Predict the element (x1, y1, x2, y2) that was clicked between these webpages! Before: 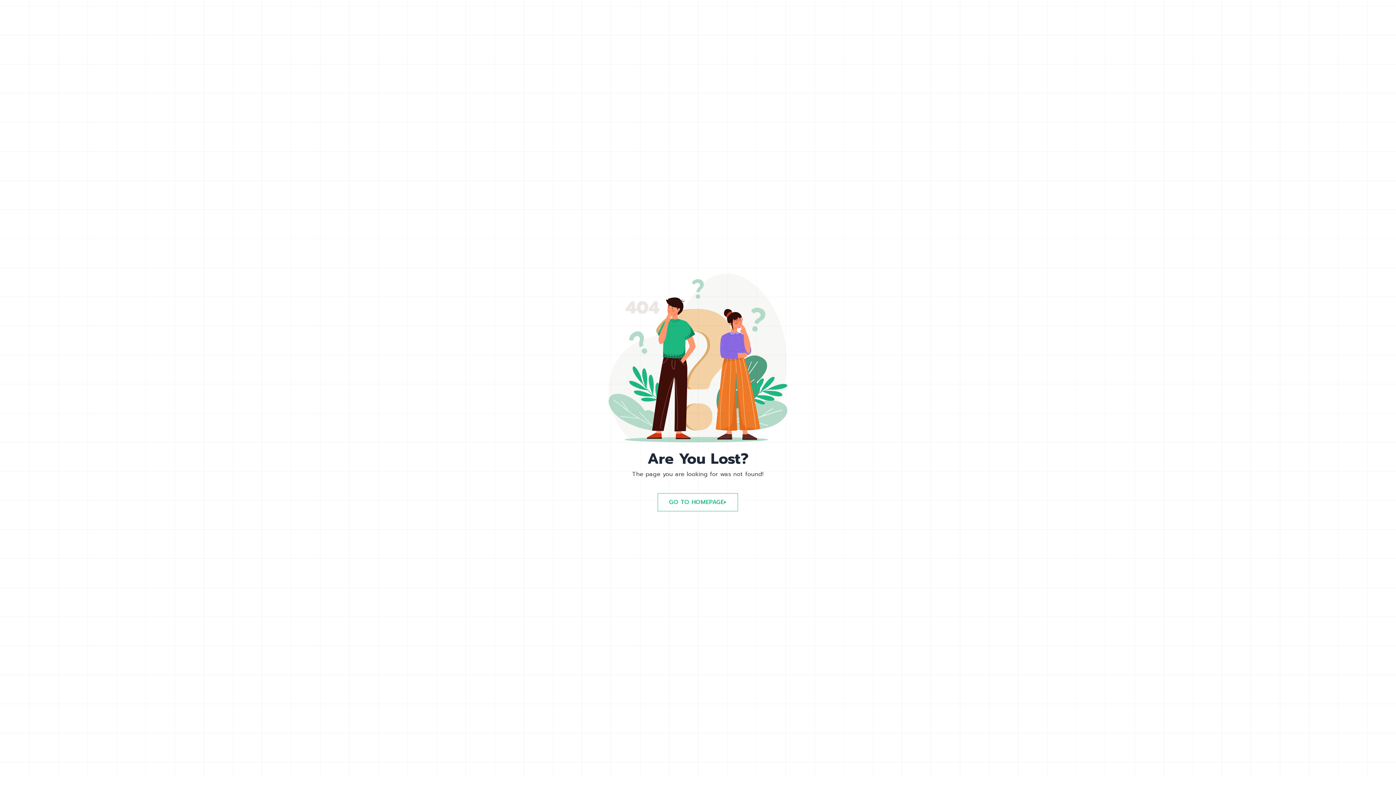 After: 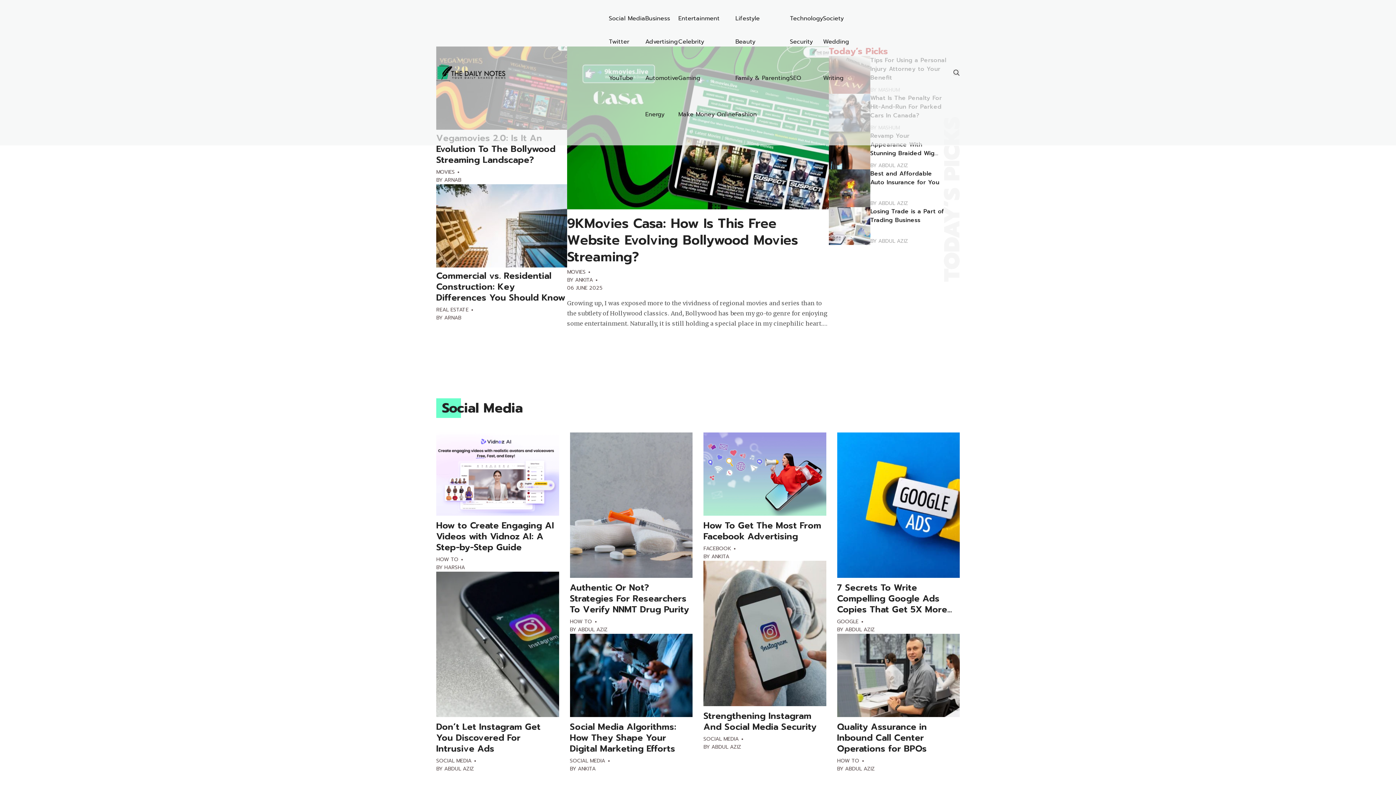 Action: label: GO TO HOMEPAGE bbox: (657, 493, 738, 511)